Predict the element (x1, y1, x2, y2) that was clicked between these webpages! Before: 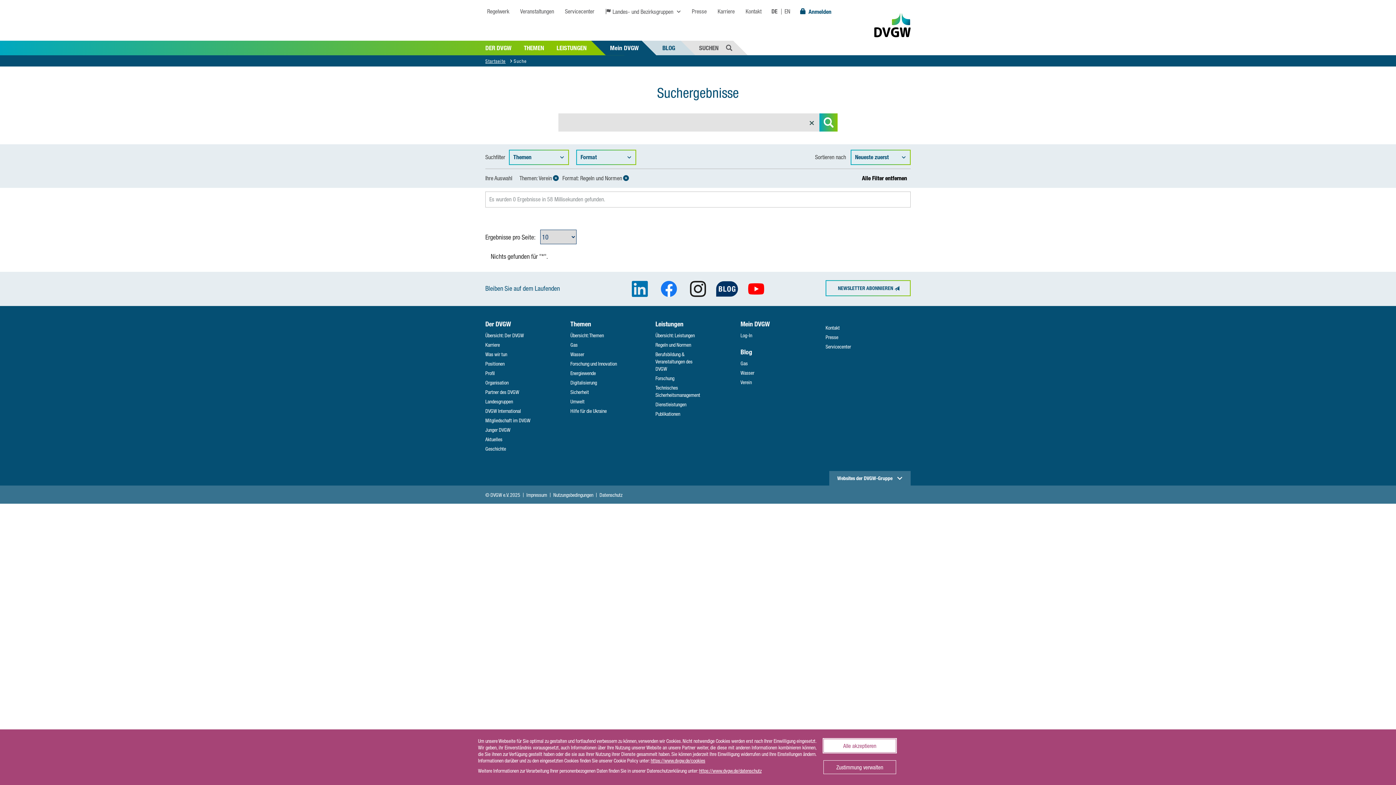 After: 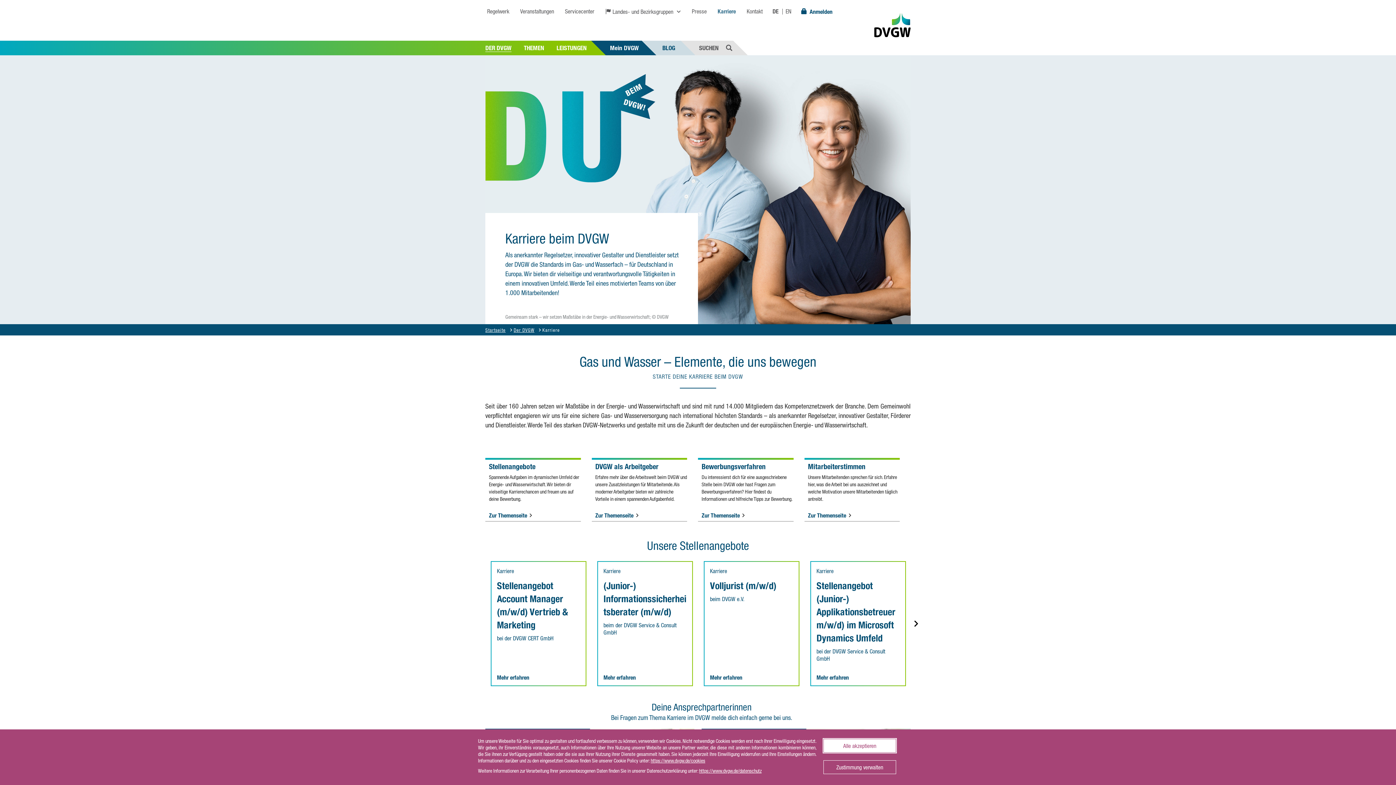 Action: label: Karriere bbox: (485, 341, 500, 348)